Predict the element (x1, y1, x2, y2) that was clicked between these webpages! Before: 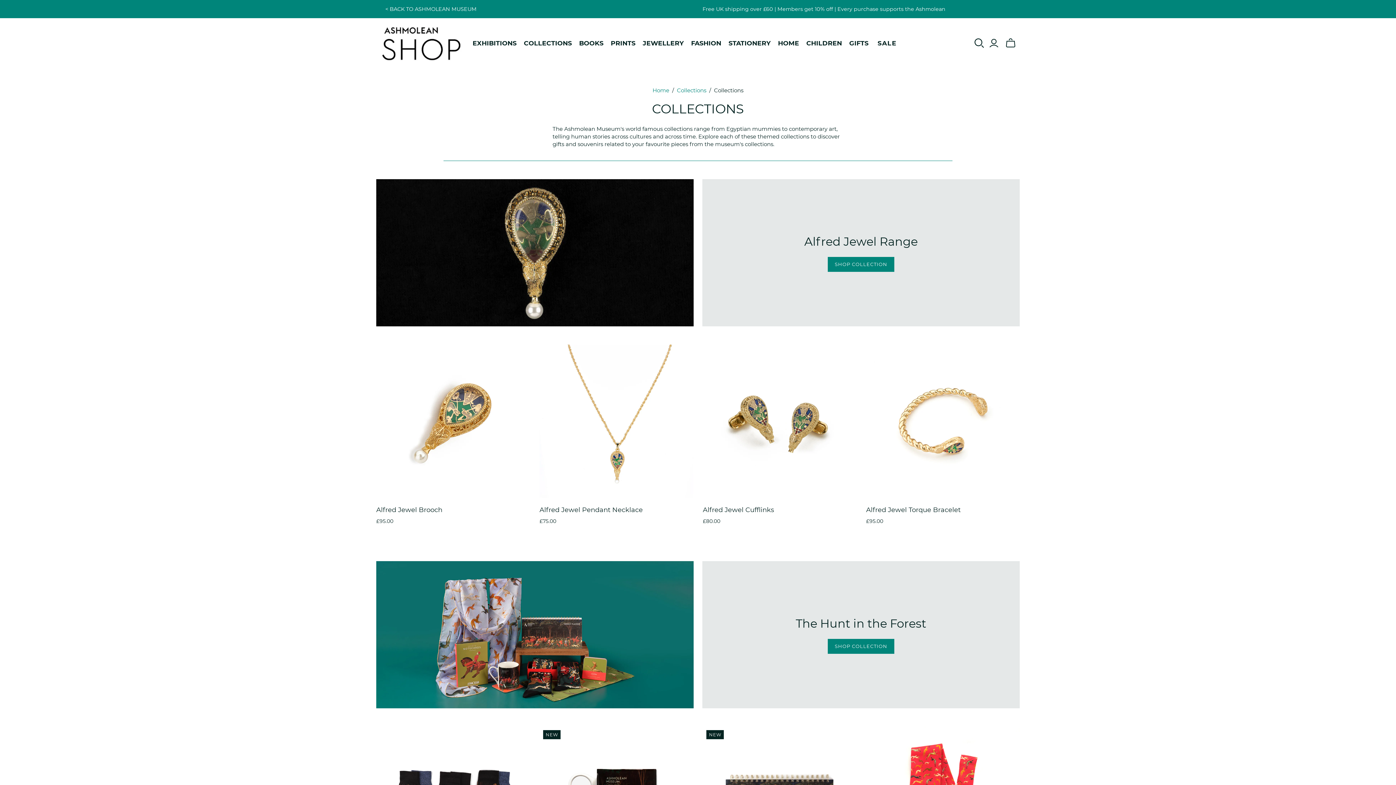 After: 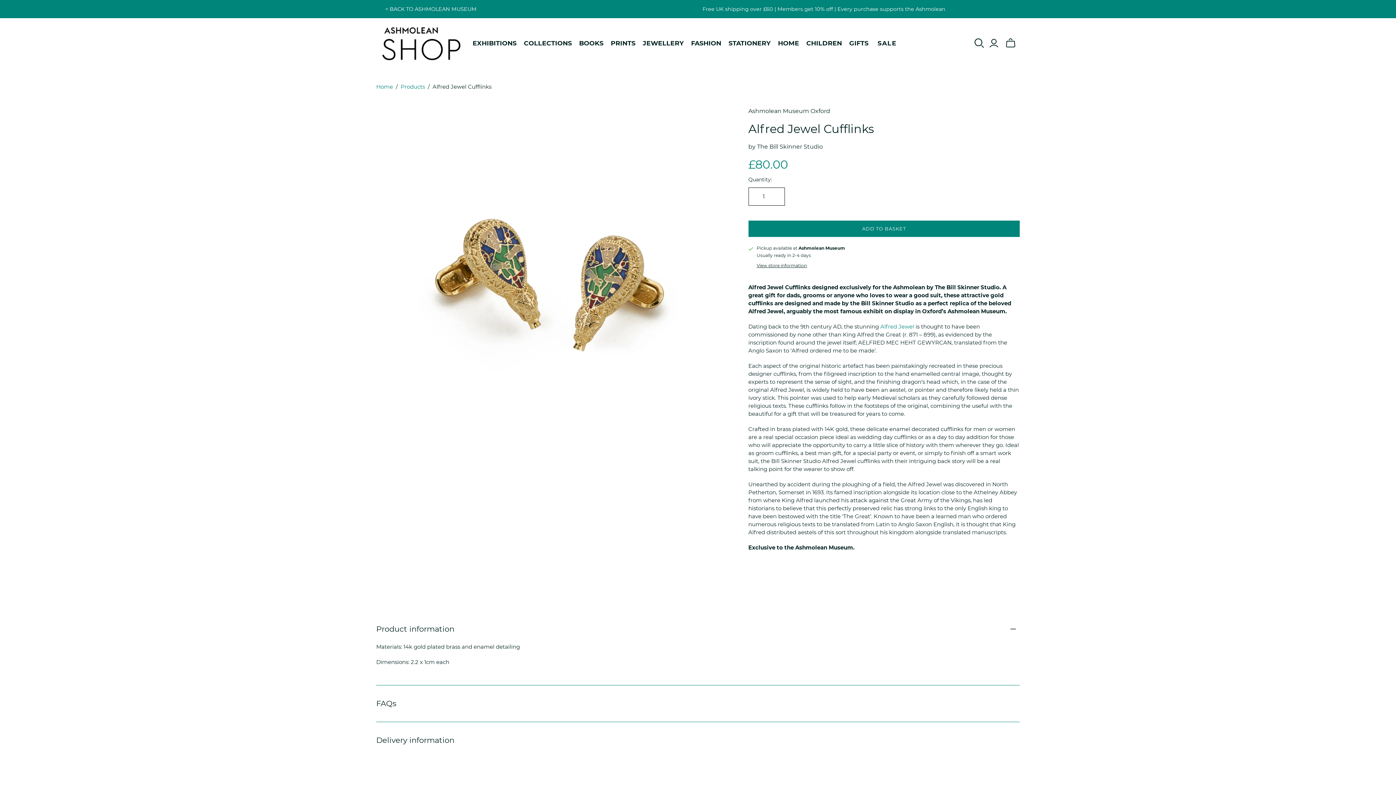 Action: label: Alfred Jewel Cufflinks bbox: (703, 506, 774, 514)